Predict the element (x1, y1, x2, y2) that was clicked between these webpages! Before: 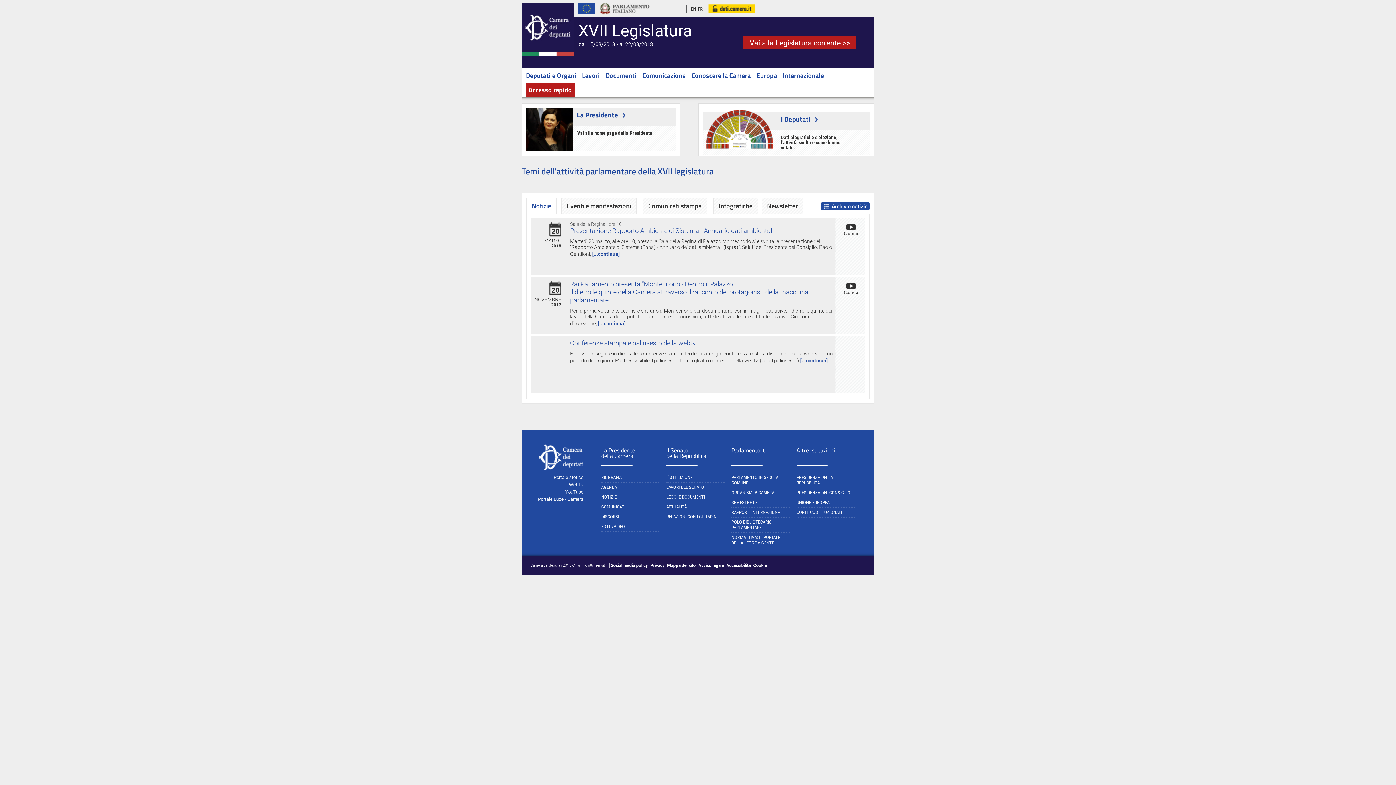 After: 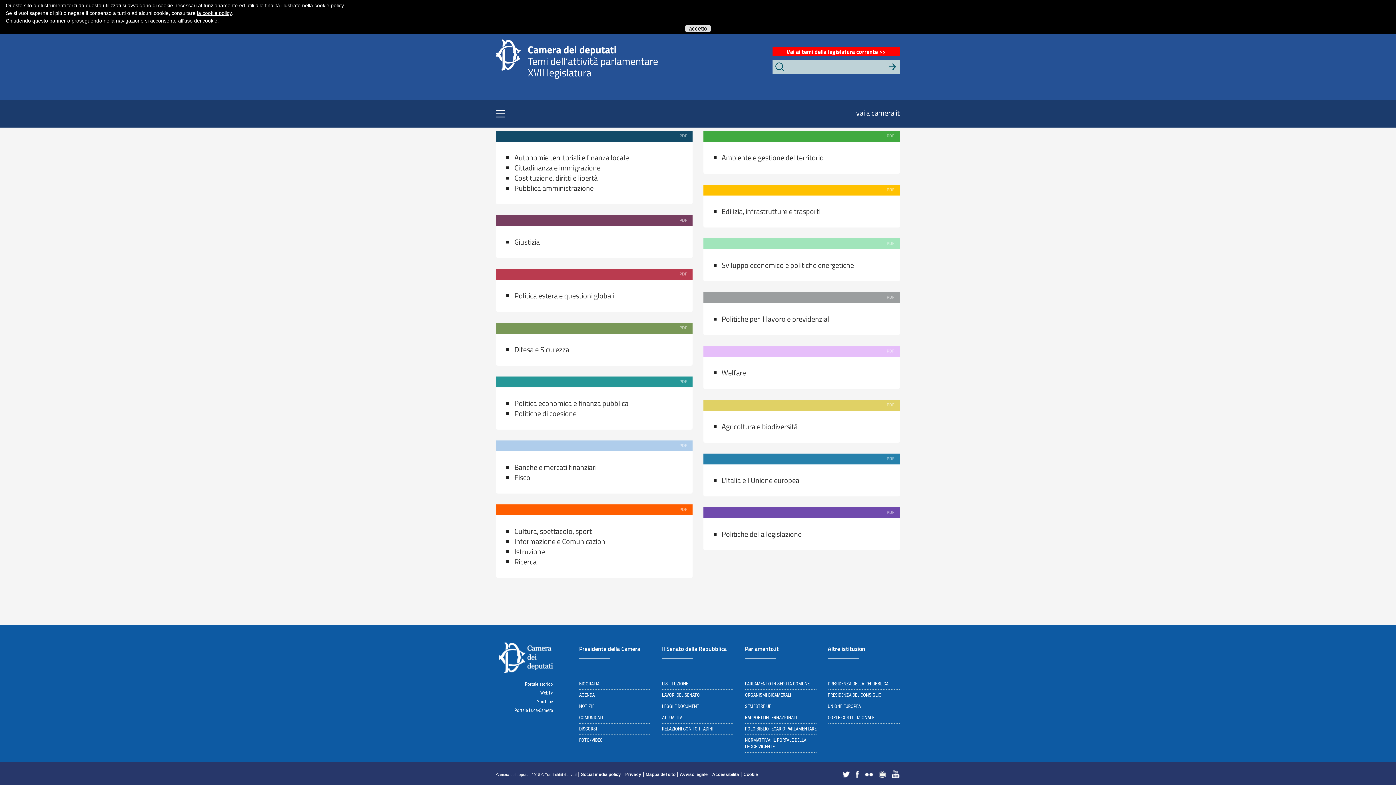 Action: label: Temi dell'attività parlamentare della XVII legislatura bbox: (521, 164, 713, 177)